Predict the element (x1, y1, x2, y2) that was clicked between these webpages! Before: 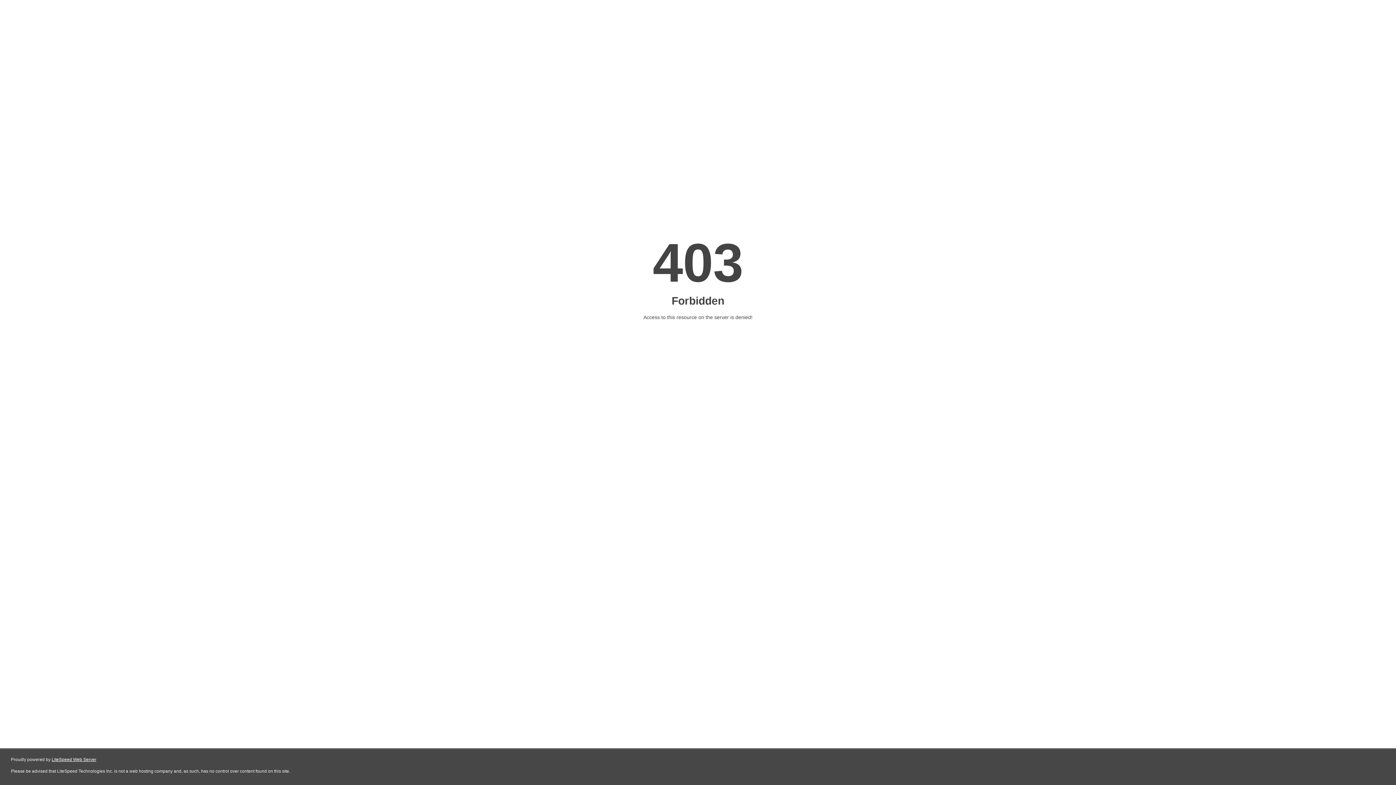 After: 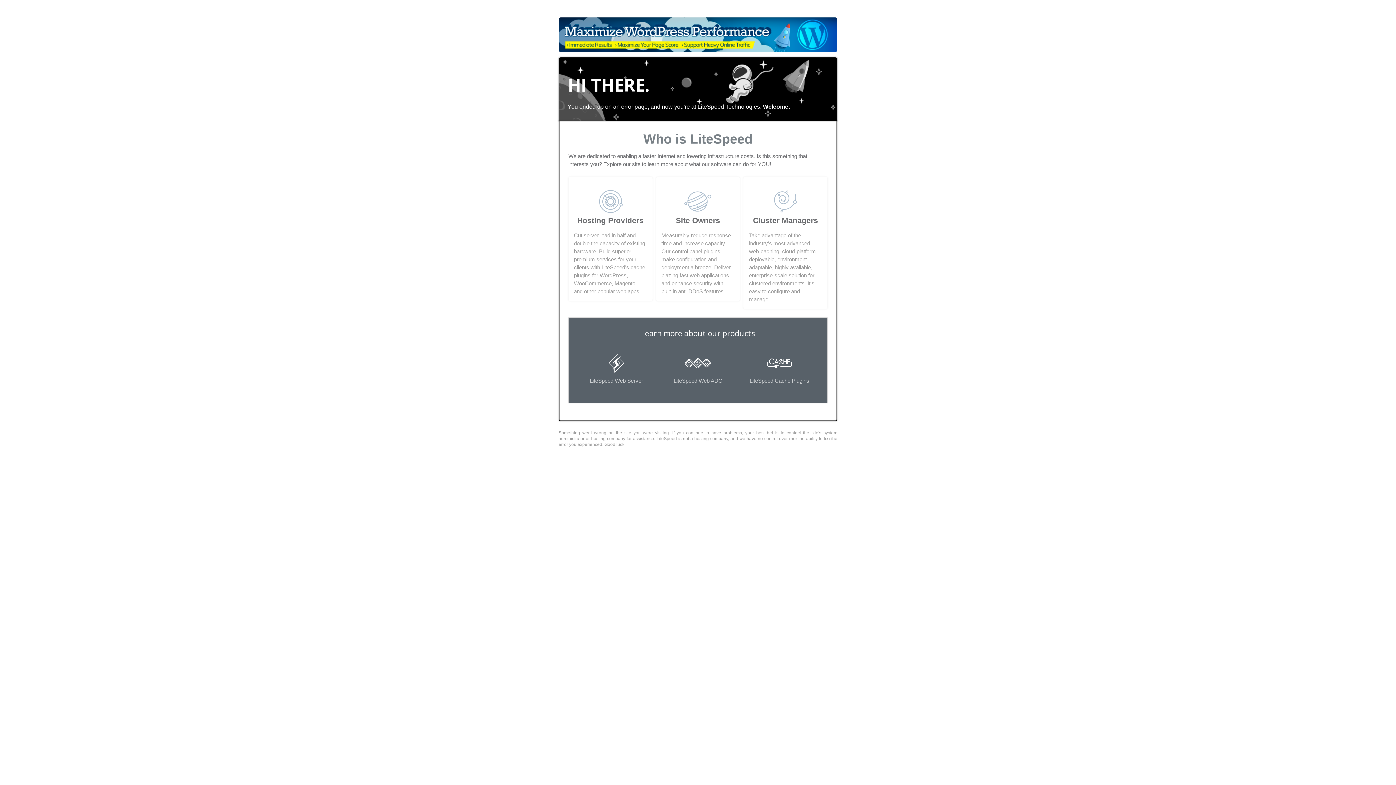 Action: label: LiteSpeed Web Server bbox: (51, 757, 96, 762)